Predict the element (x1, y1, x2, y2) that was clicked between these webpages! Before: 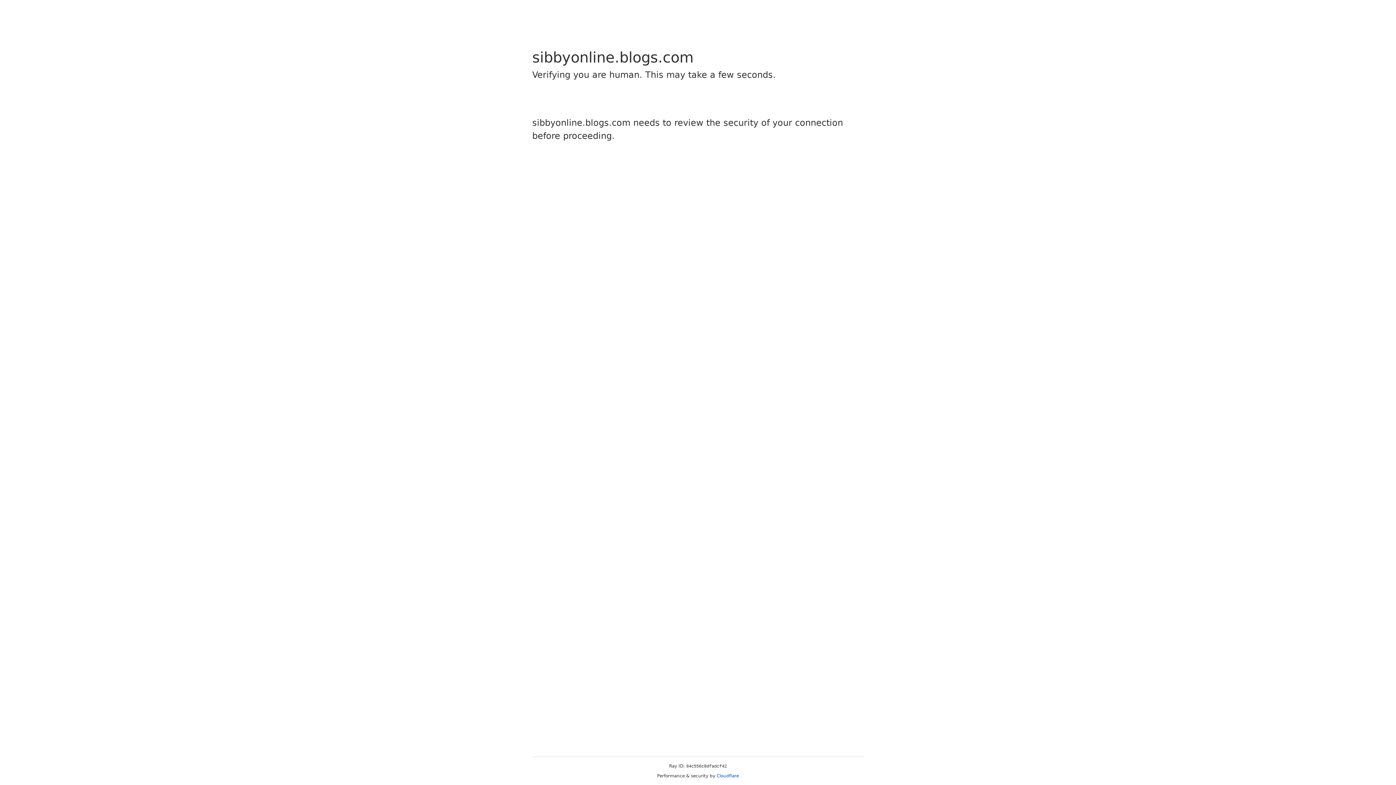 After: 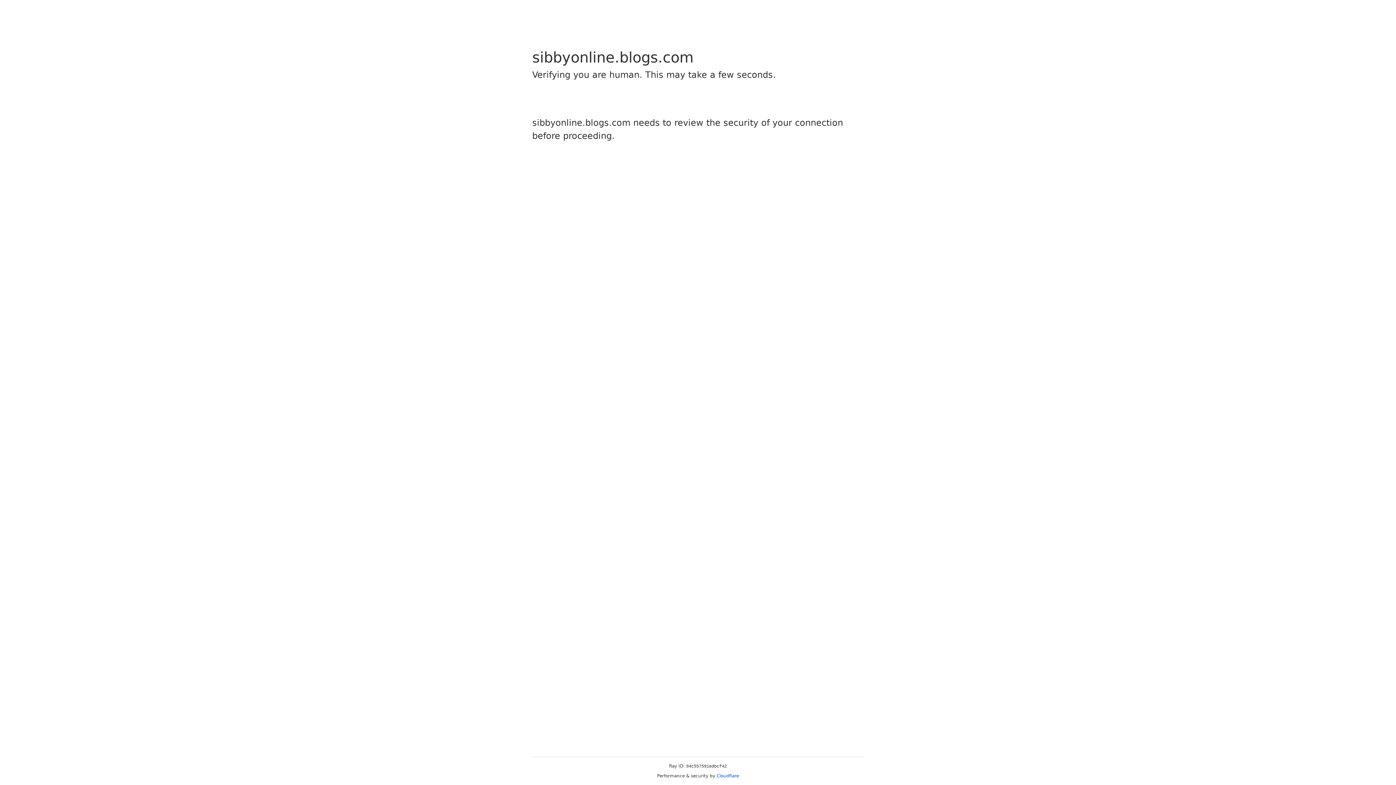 Action: label: Cloudflare bbox: (716, 773, 739, 778)